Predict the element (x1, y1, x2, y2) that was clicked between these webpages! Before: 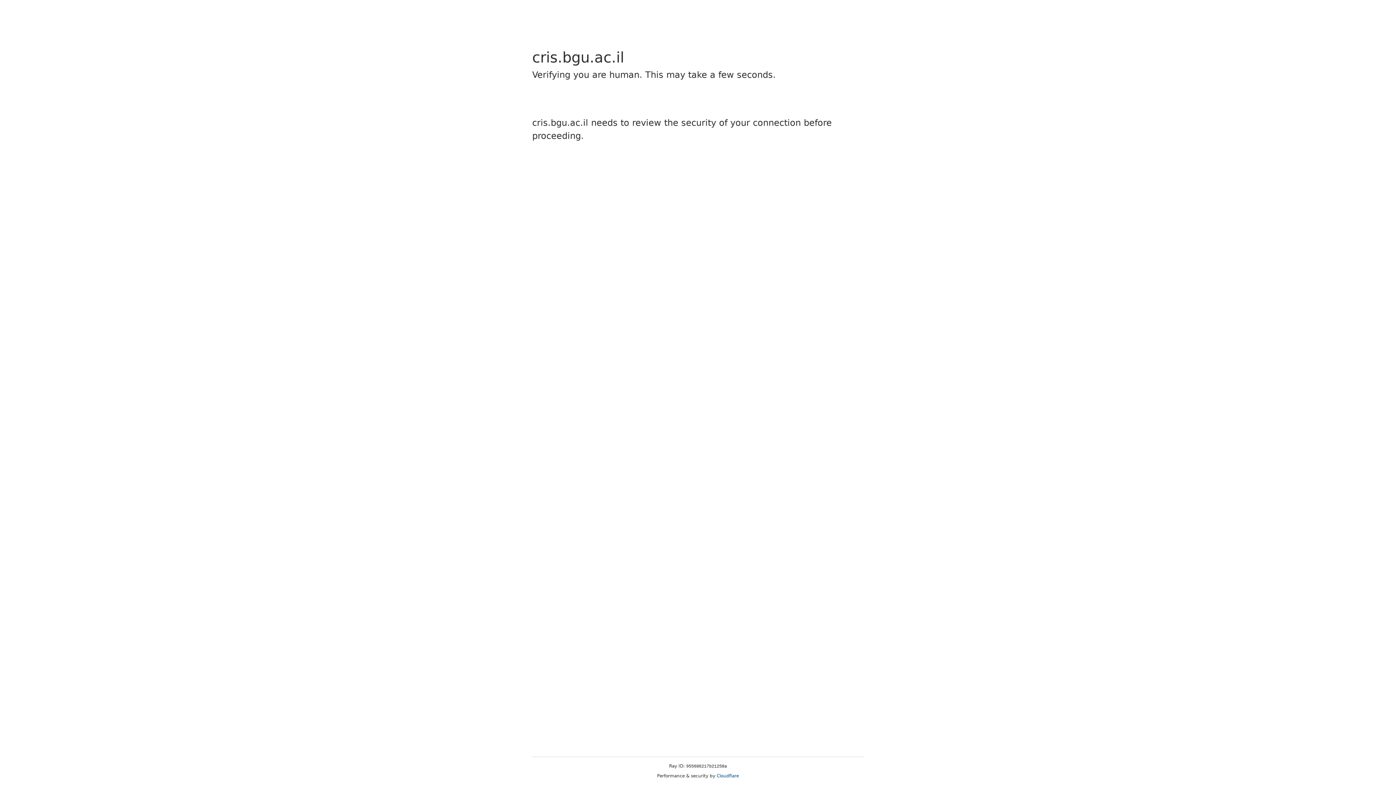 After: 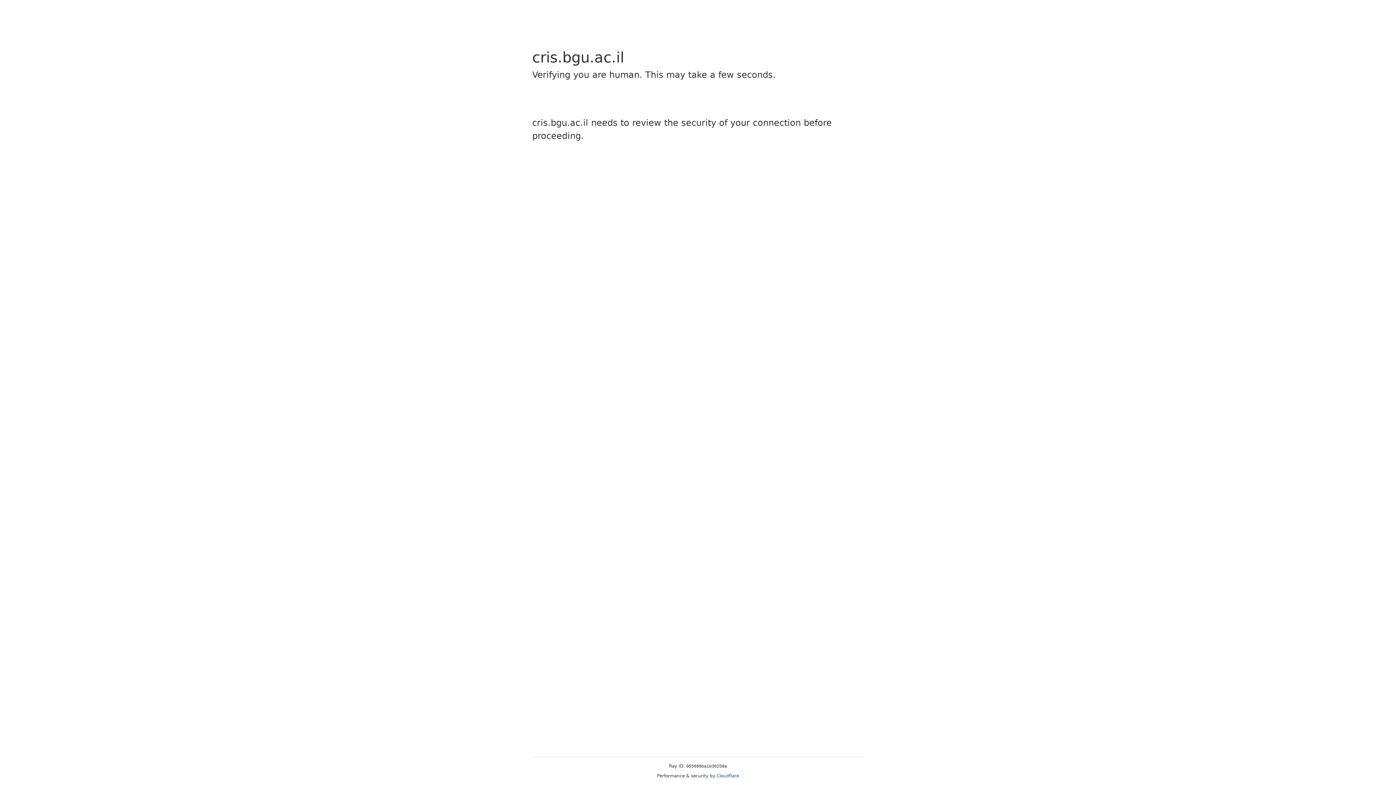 Action: label: Cloudflare bbox: (716, 773, 739, 778)